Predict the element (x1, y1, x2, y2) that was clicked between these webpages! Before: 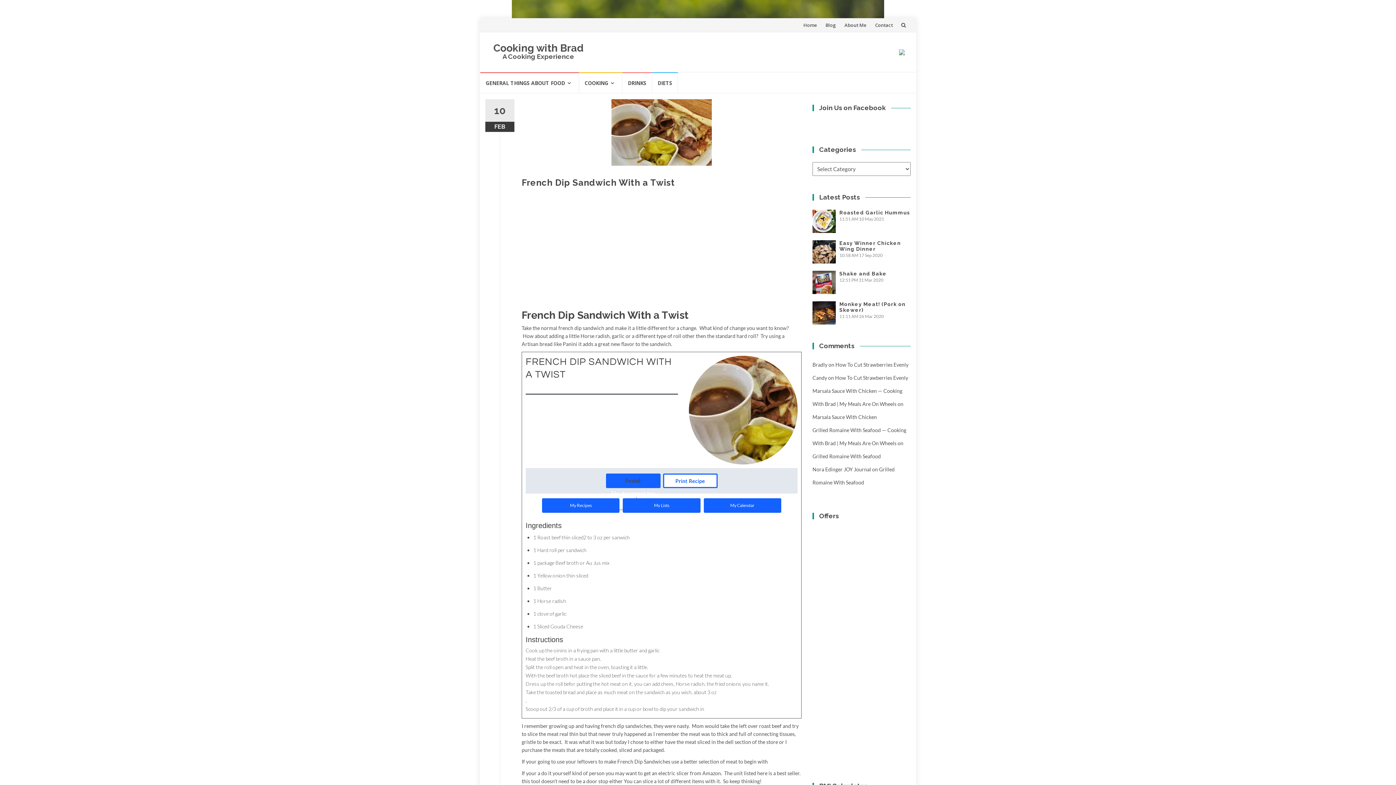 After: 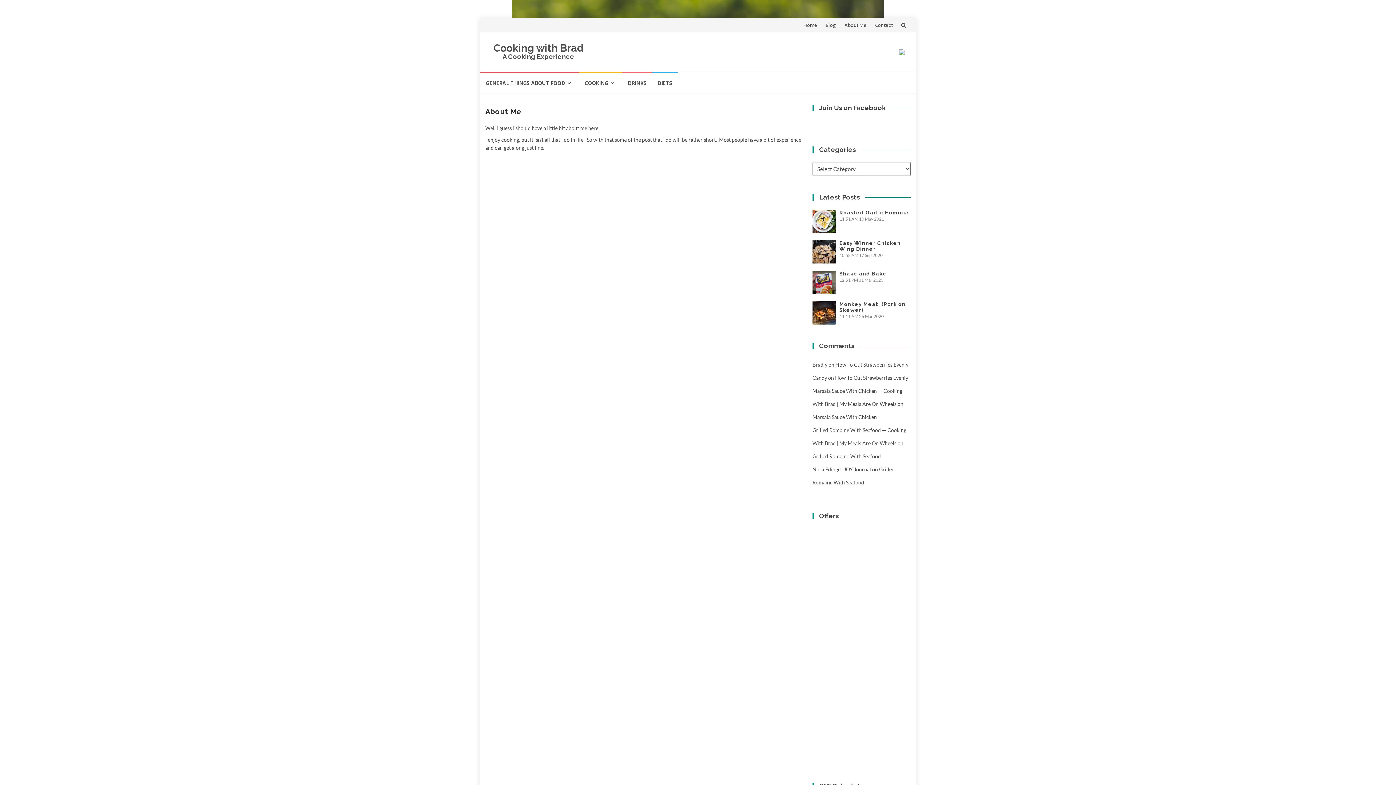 Action: label: About Me bbox: (844, 21, 866, 28)